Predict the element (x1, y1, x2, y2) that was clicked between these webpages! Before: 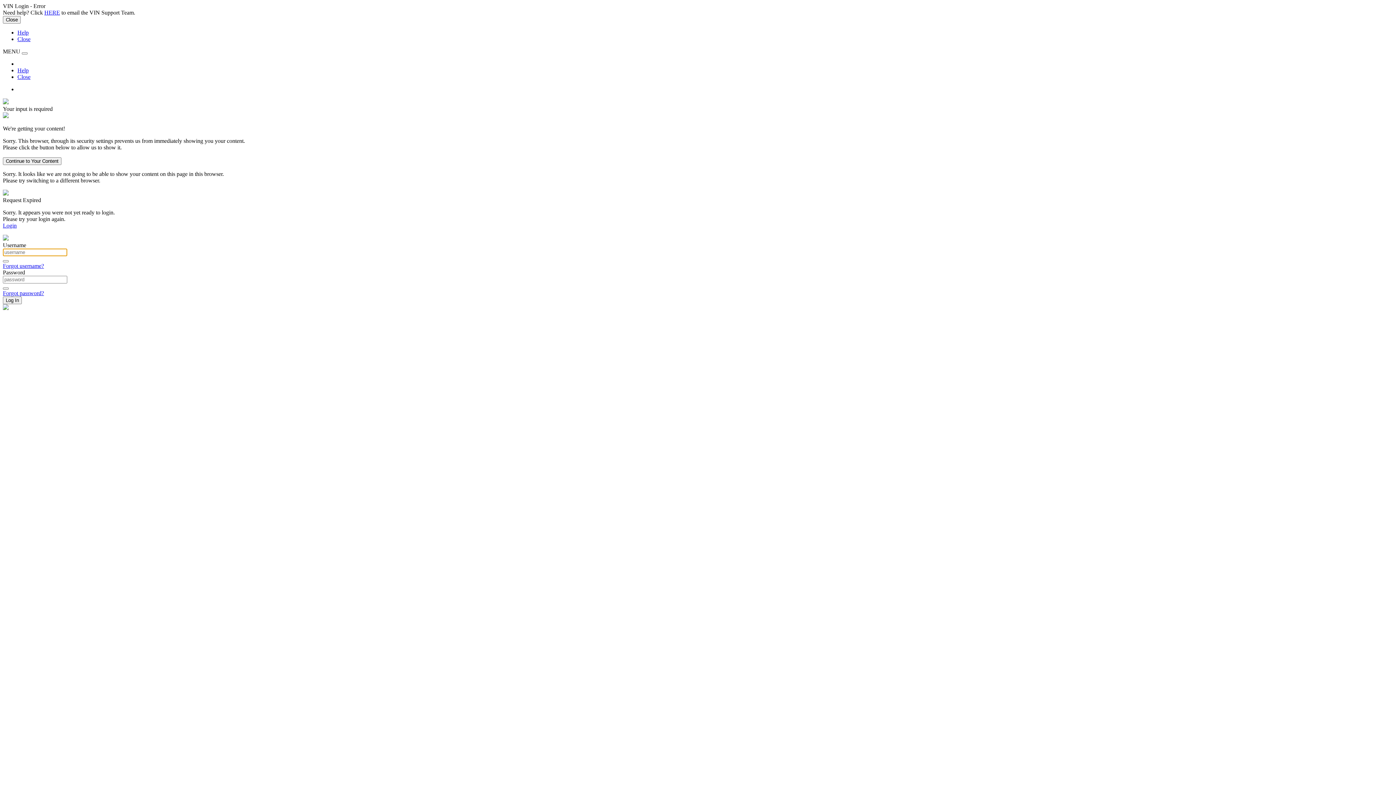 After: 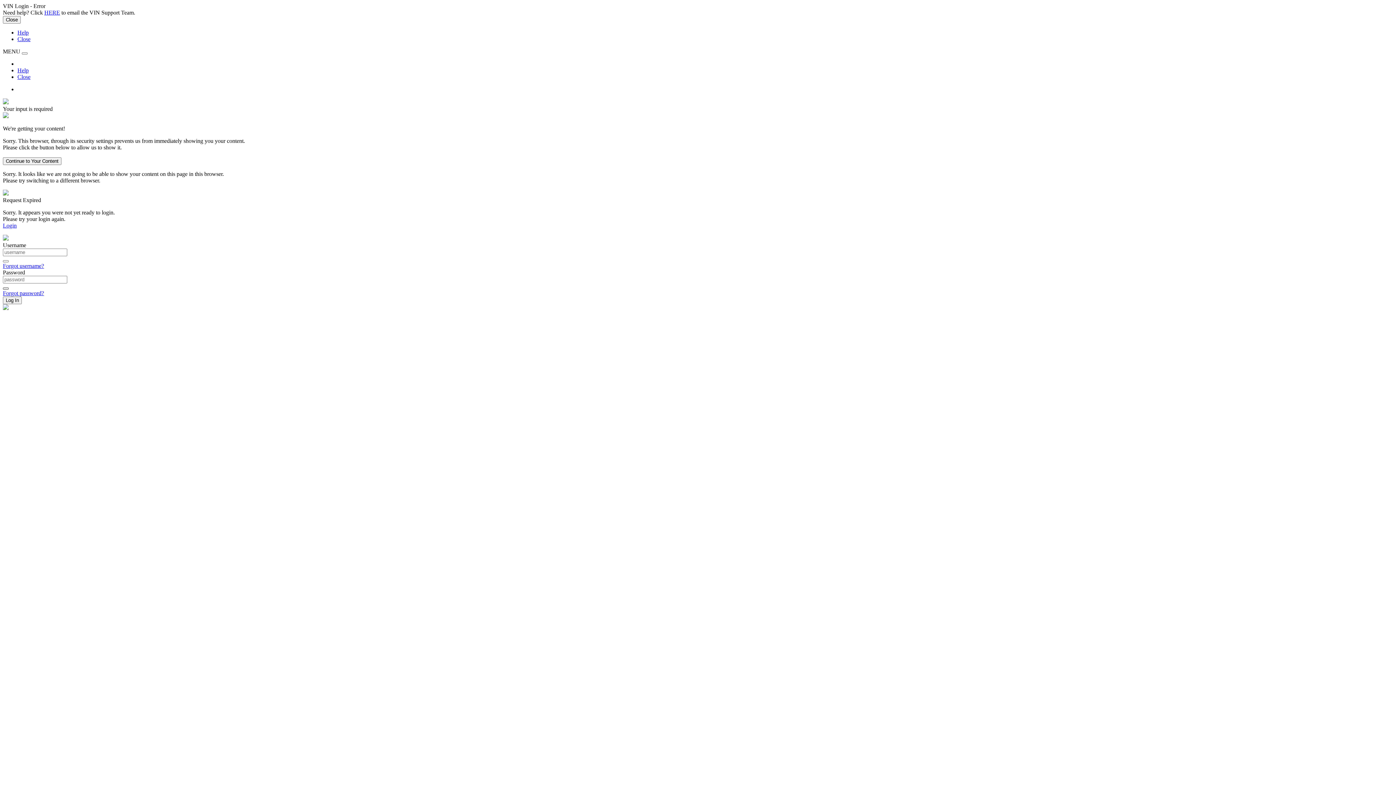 Action: bbox: (2, 287, 8, 289)